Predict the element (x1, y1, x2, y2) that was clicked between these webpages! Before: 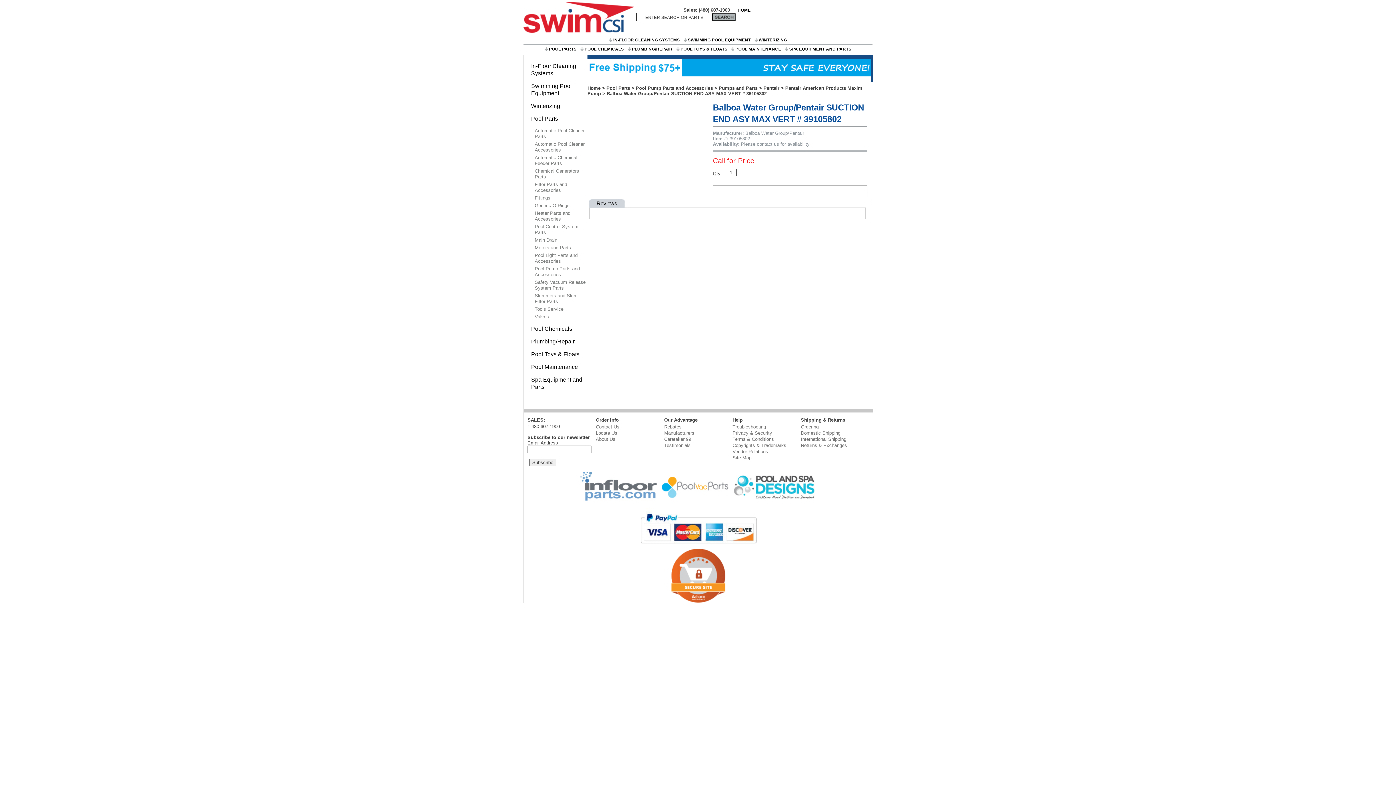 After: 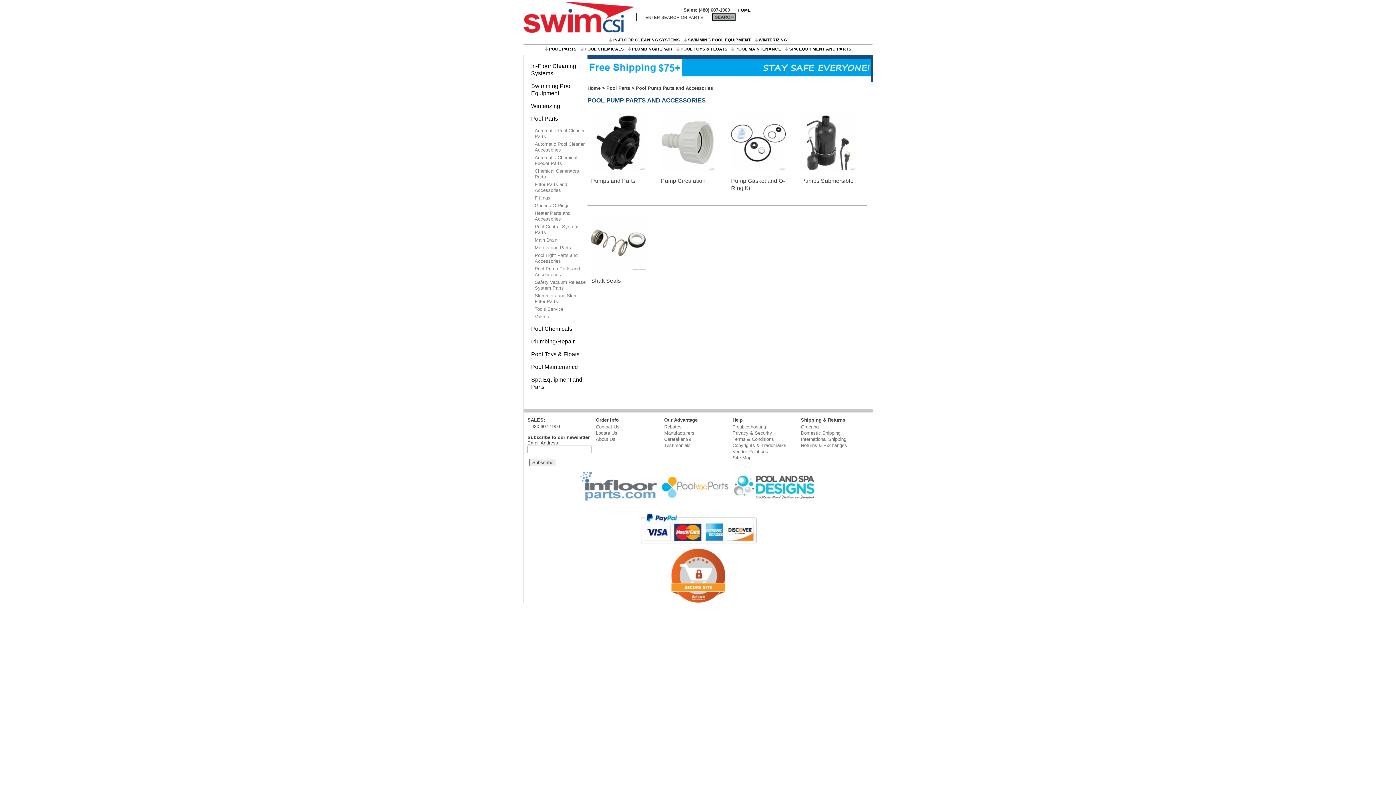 Action: label: Pool Pump Parts and Accessories bbox: (534, 266, 585, 277)